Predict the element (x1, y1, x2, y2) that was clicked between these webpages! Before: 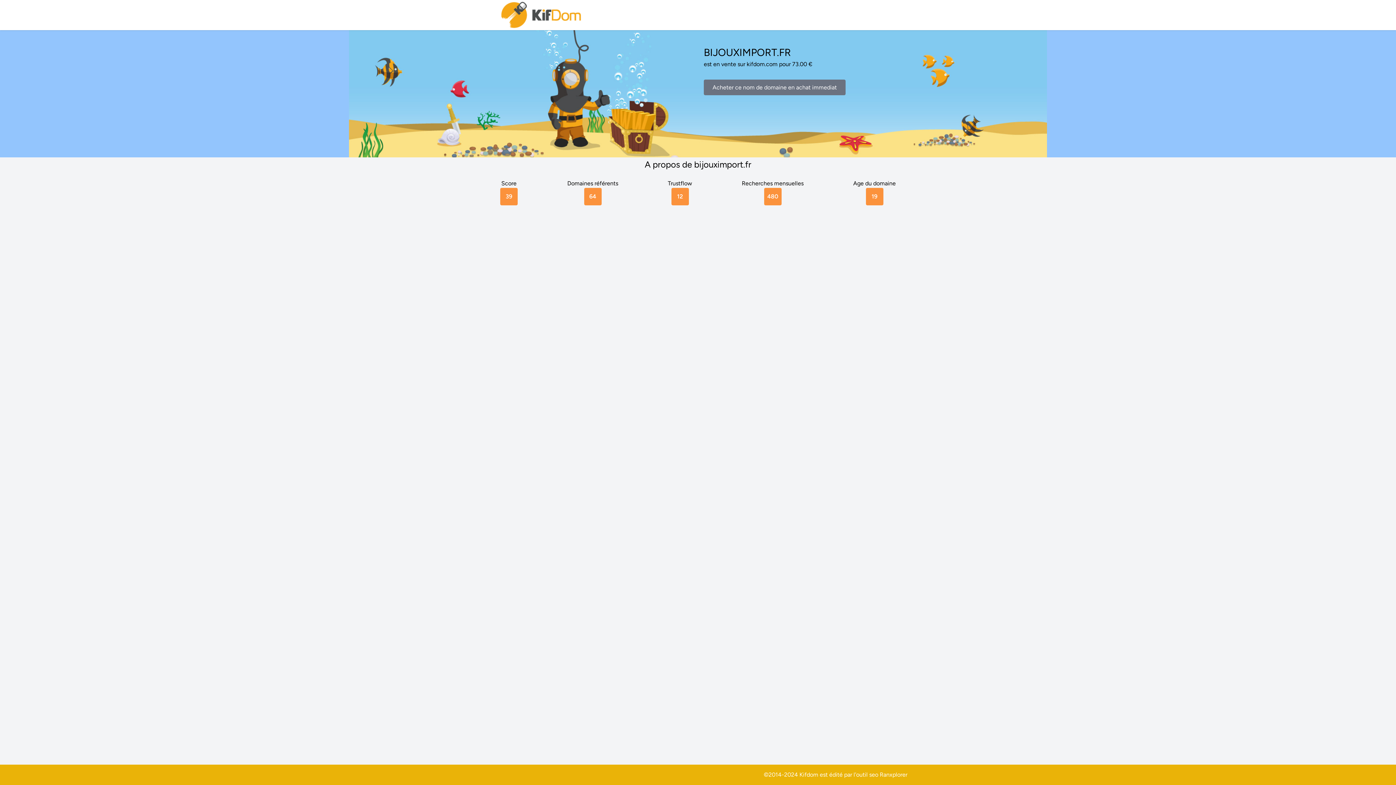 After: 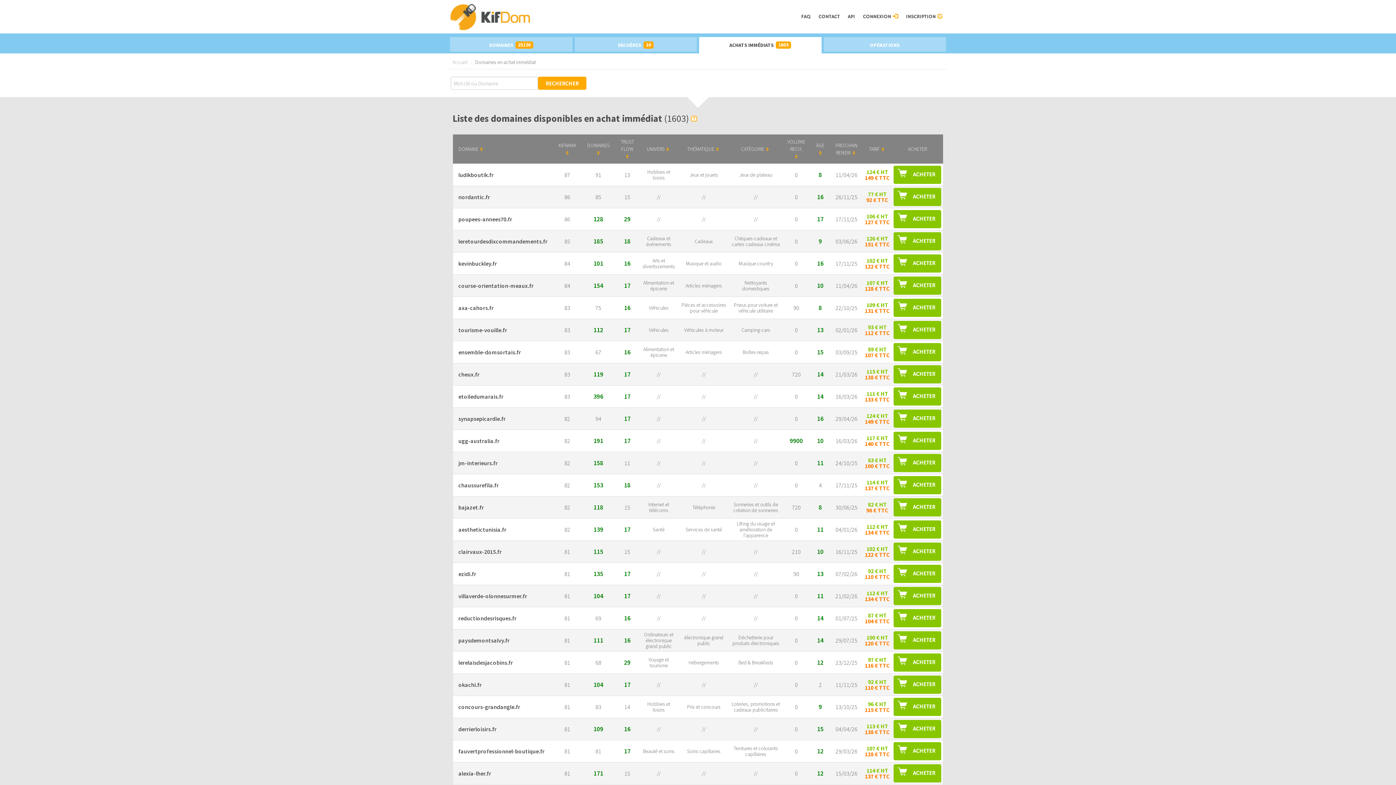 Action: label: Acheter ce nom de domaine en achat immediat bbox: (704, 79, 845, 95)